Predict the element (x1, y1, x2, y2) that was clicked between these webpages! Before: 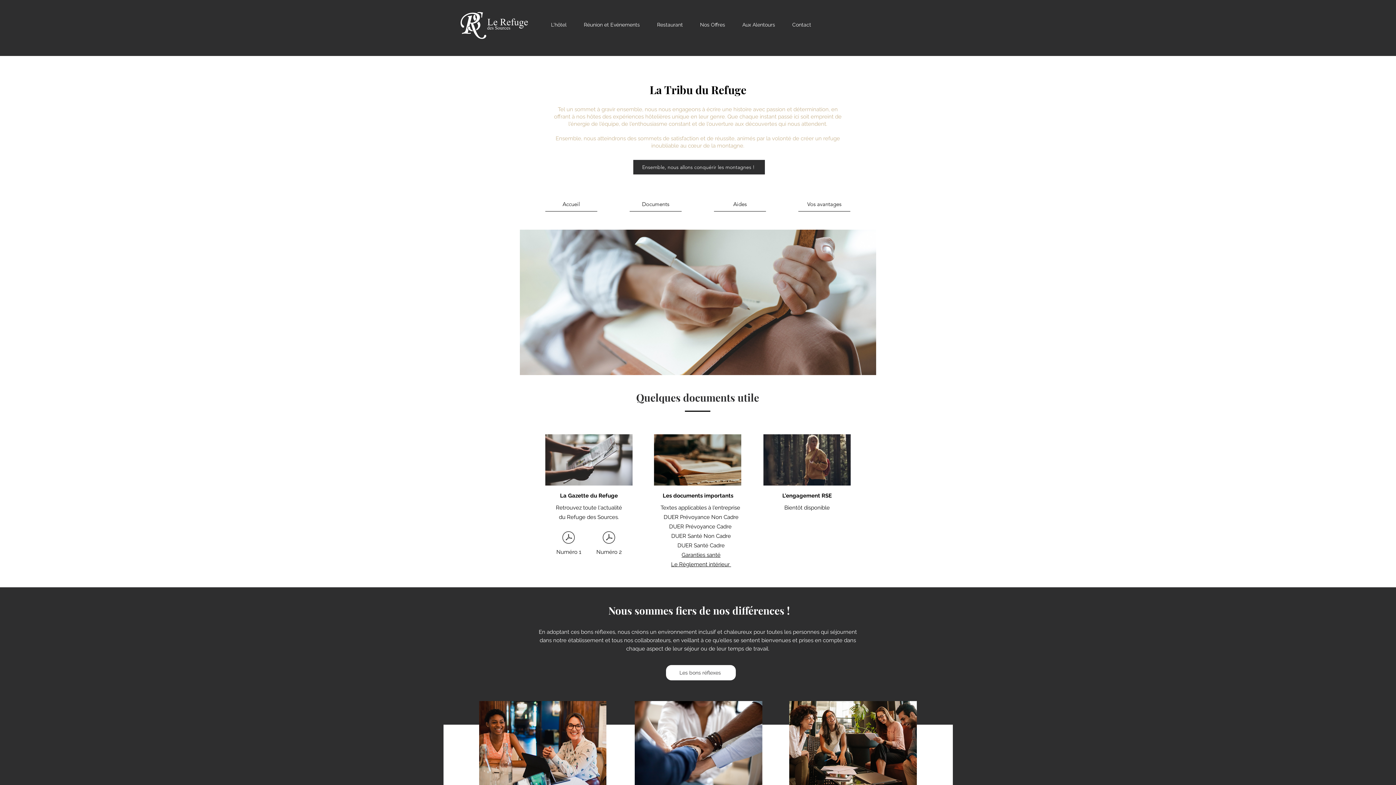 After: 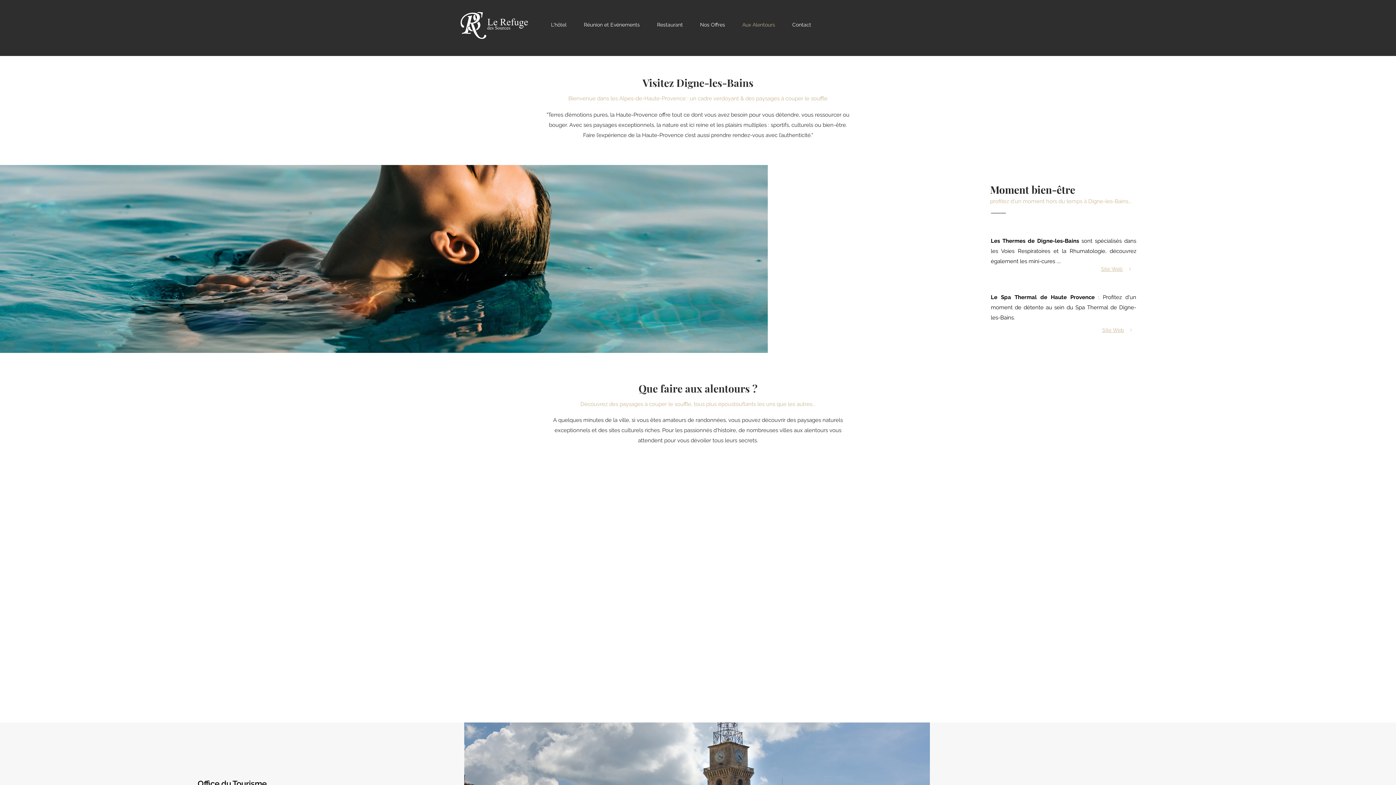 Action: label: Aux Alentours bbox: (735, 18, 782, 31)